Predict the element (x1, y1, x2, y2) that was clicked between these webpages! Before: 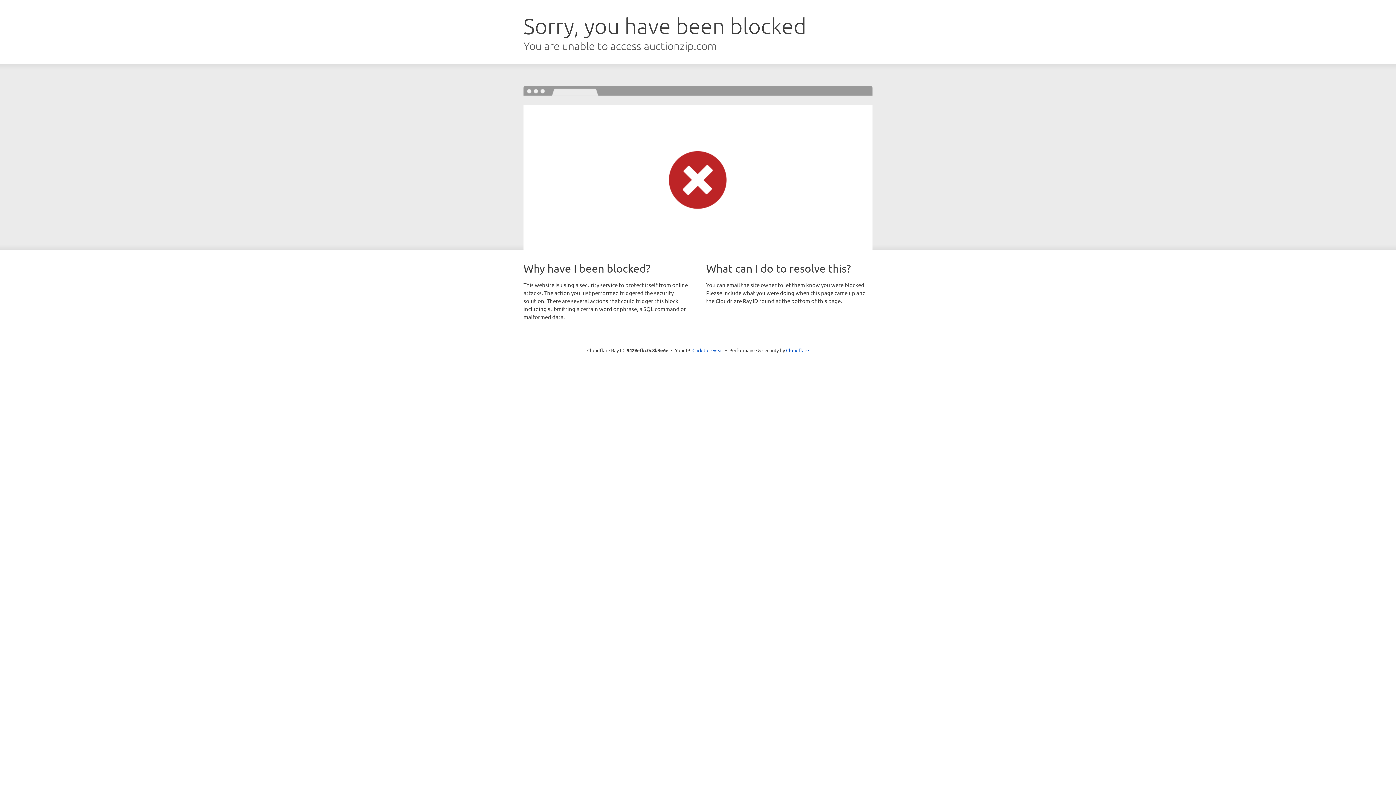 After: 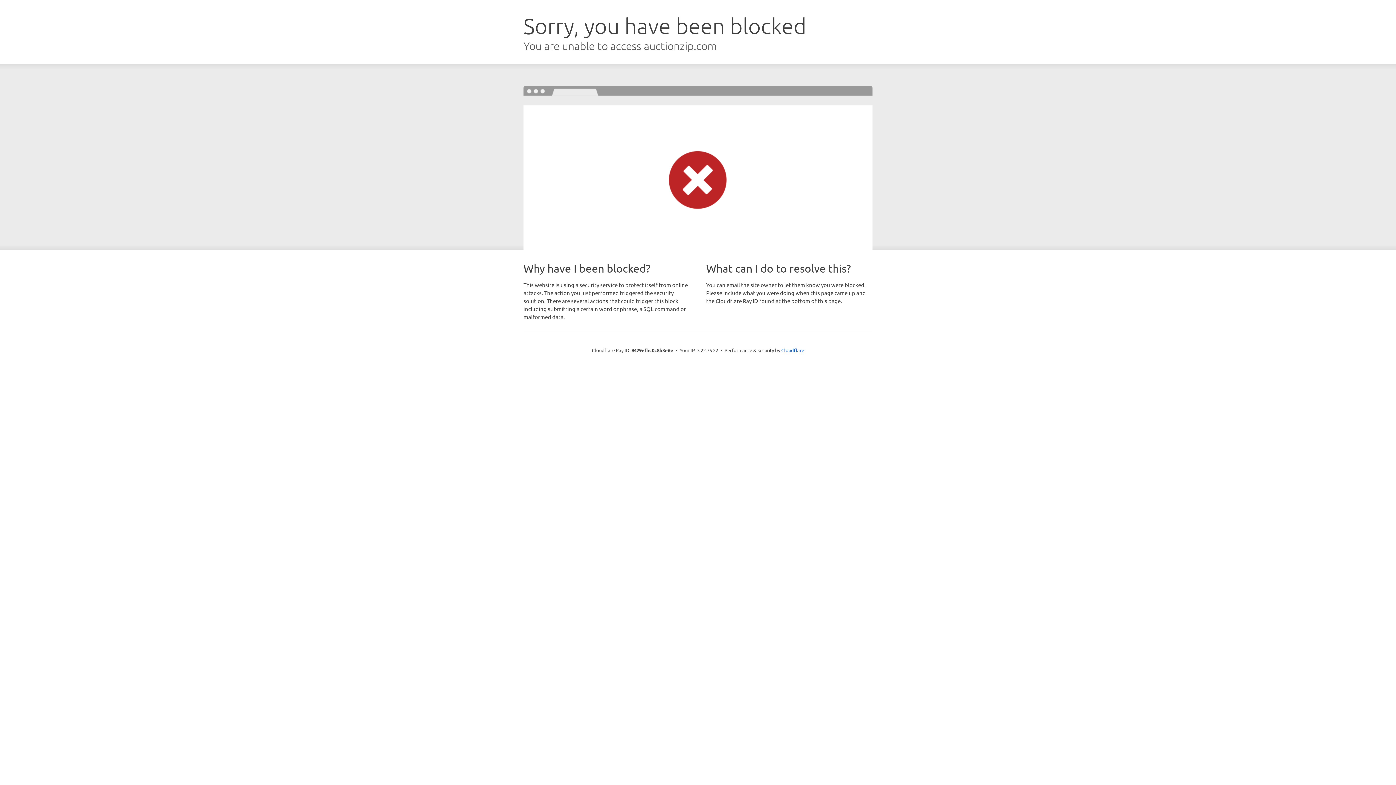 Action: bbox: (692, 346, 723, 353) label: Click to reveal